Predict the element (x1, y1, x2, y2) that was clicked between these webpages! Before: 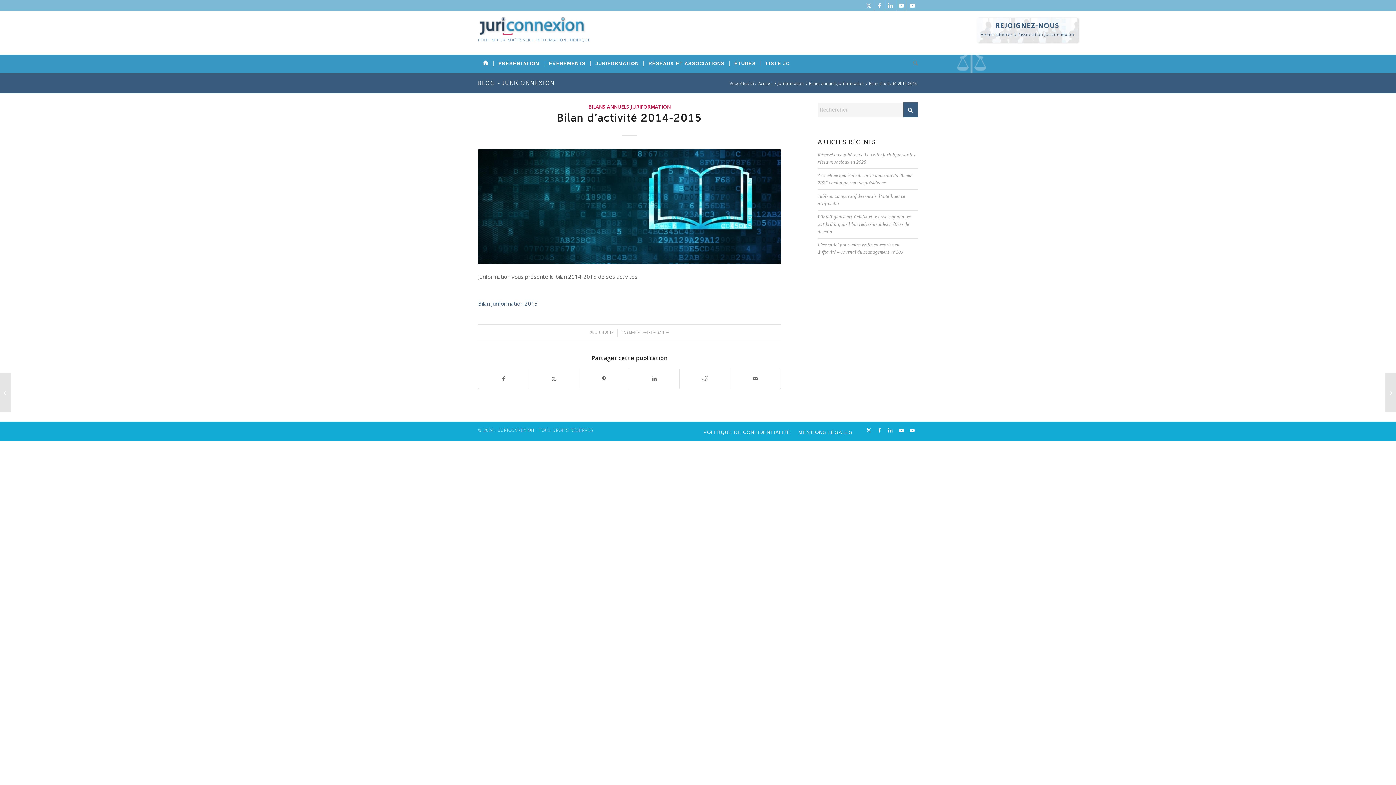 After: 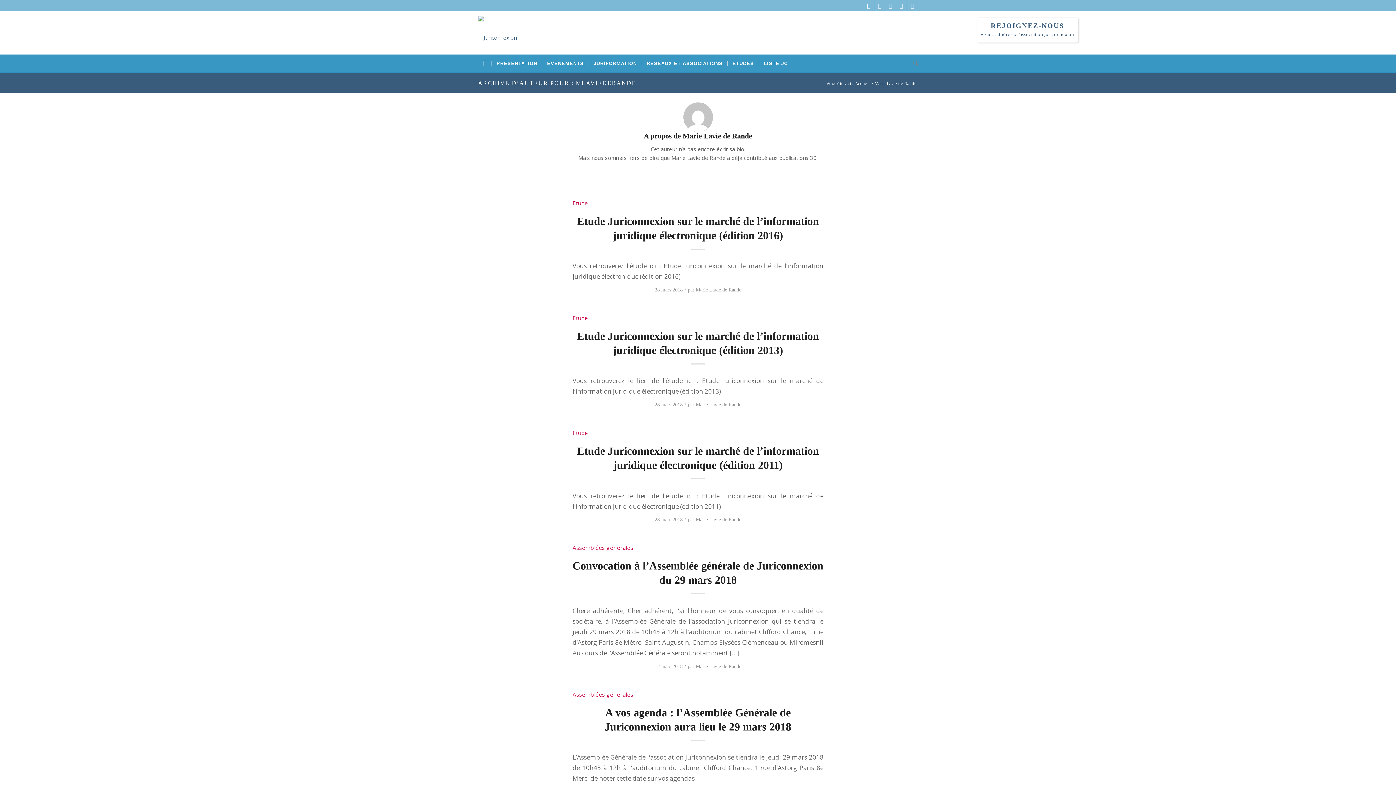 Action: label: MARIE LAVIE DE RANDE bbox: (629, 330, 669, 335)